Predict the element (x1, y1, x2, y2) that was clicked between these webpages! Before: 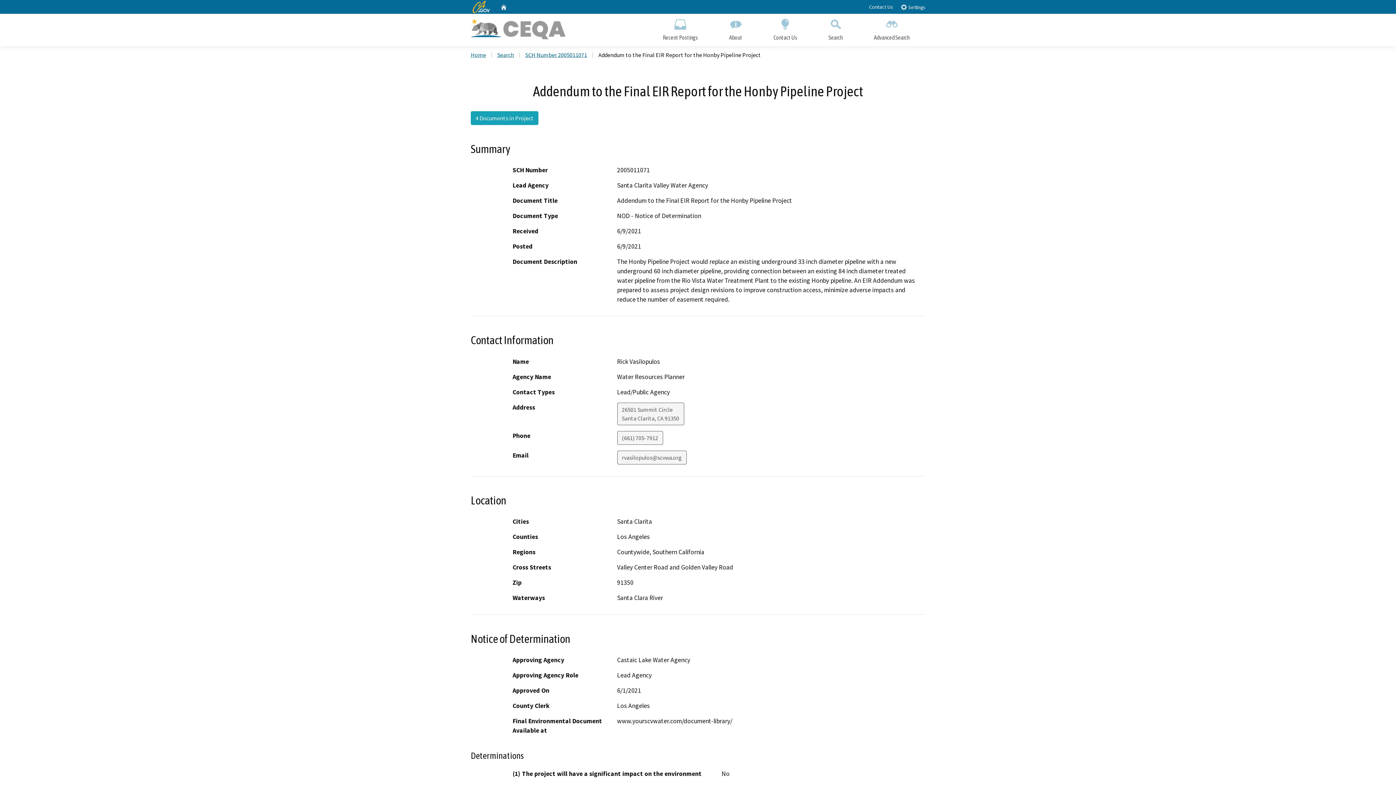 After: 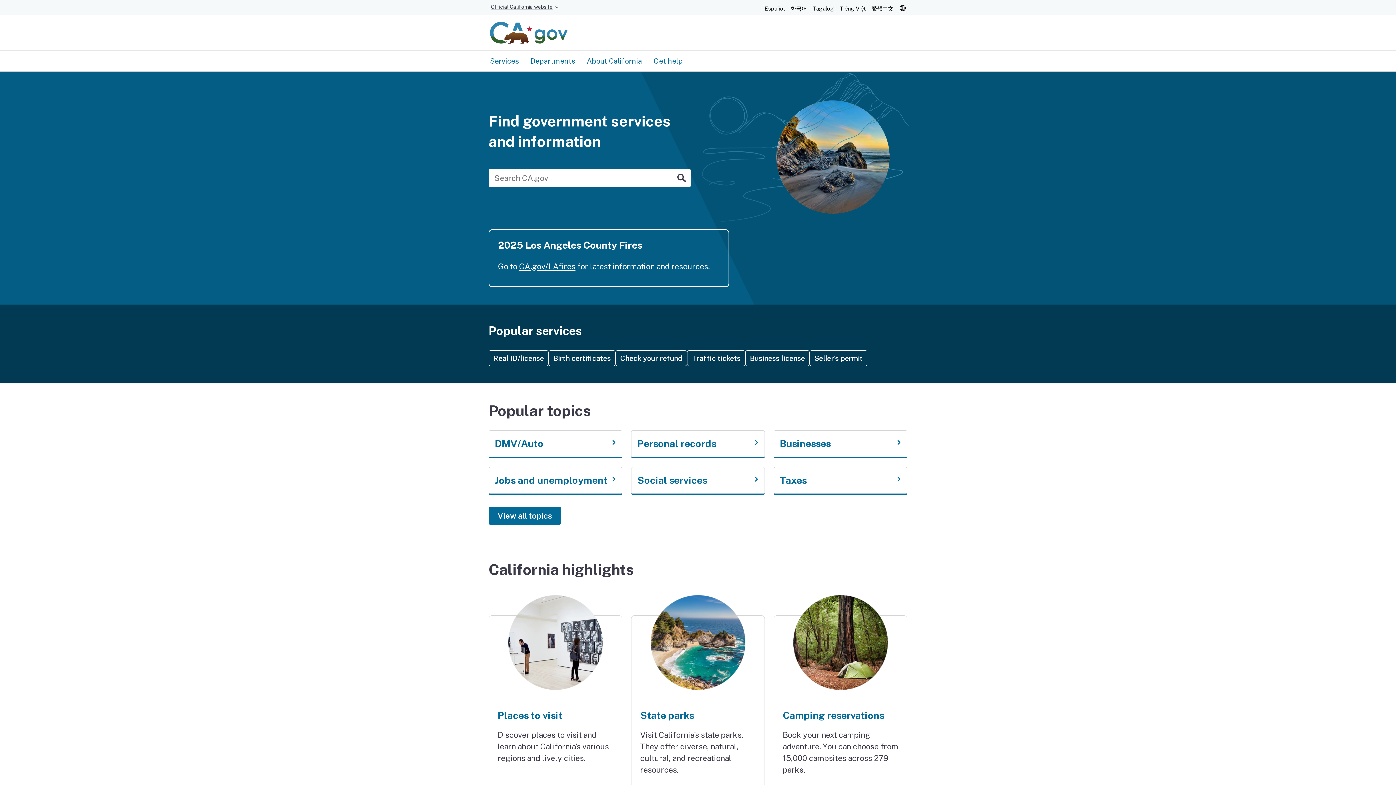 Action: label: CA.gov bbox: (472, 0, 489, 13)